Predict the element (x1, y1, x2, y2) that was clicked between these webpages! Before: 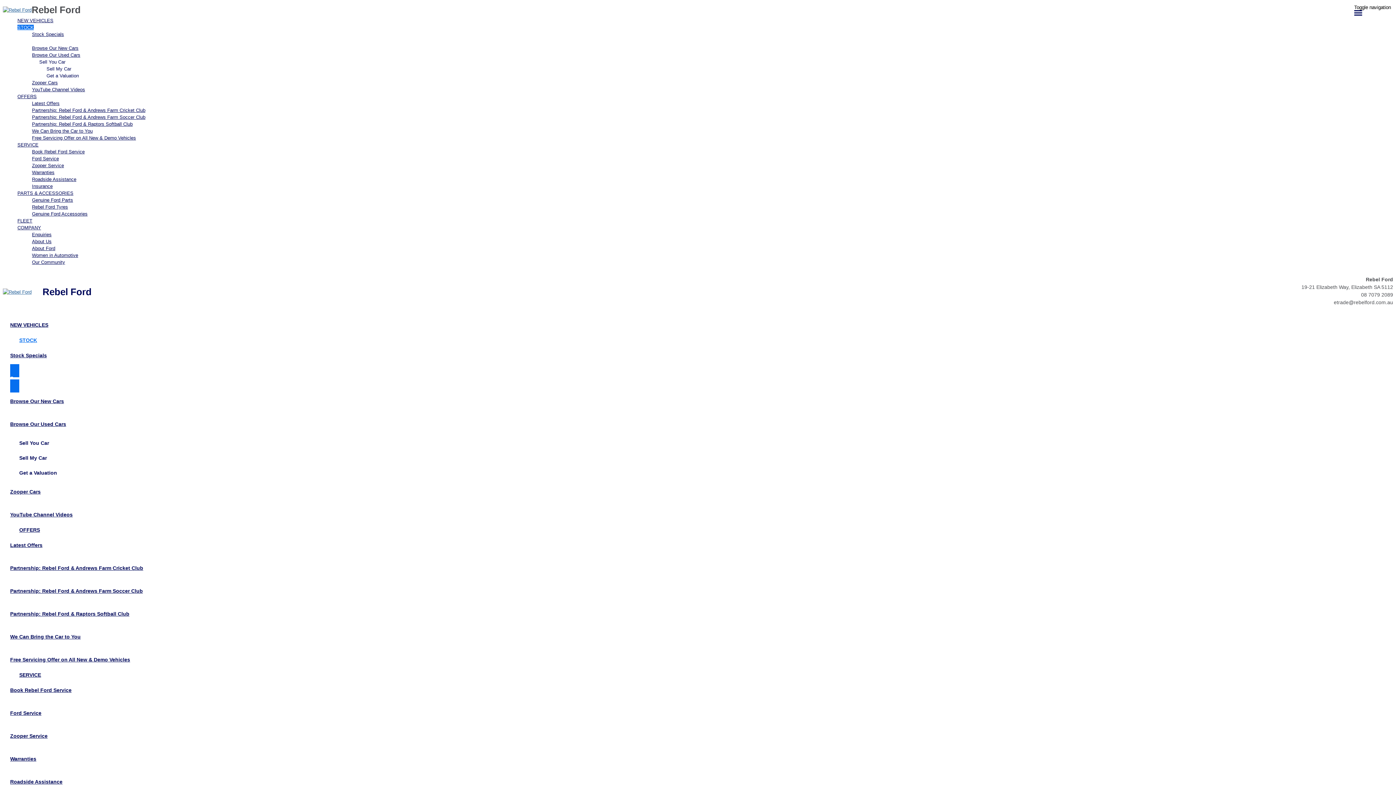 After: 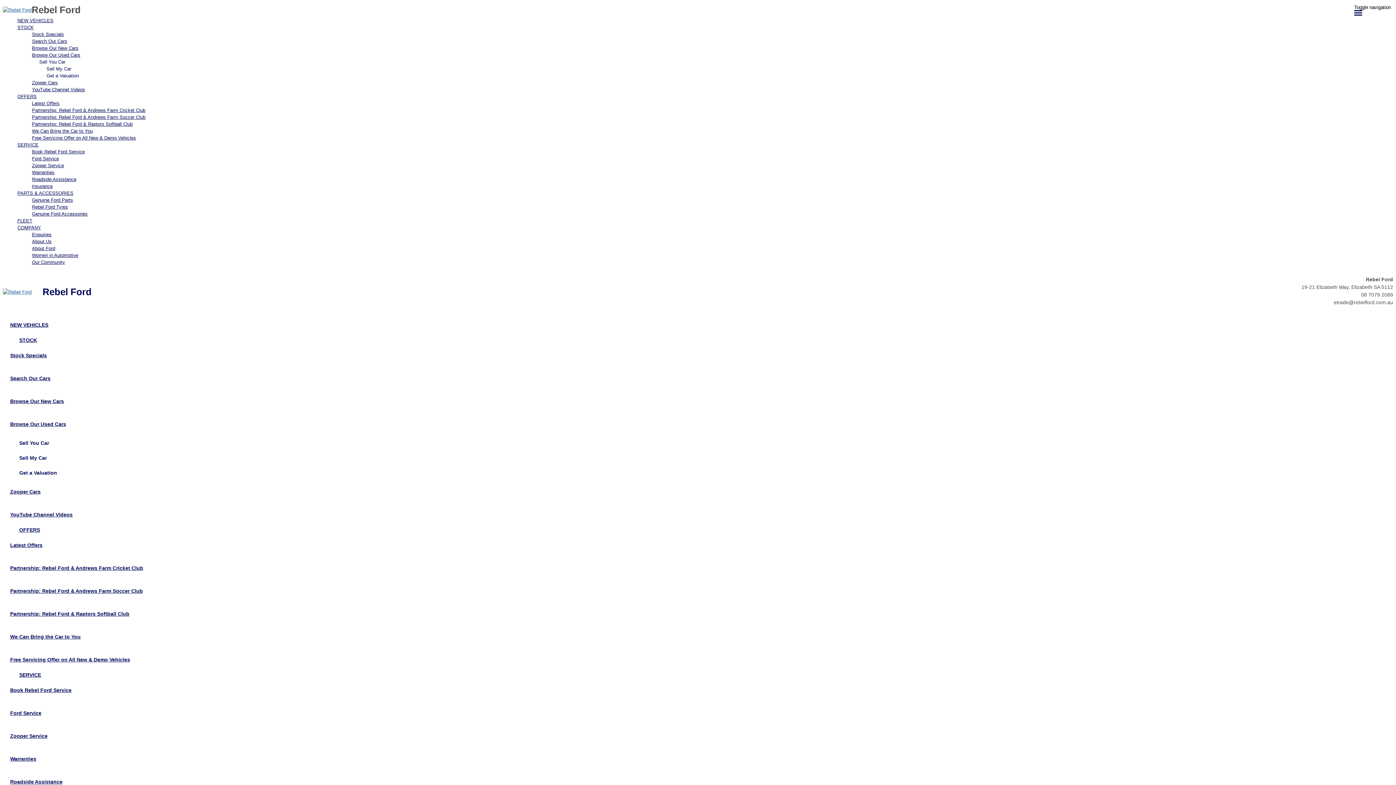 Action: bbox: (2, 6, 31, 13)